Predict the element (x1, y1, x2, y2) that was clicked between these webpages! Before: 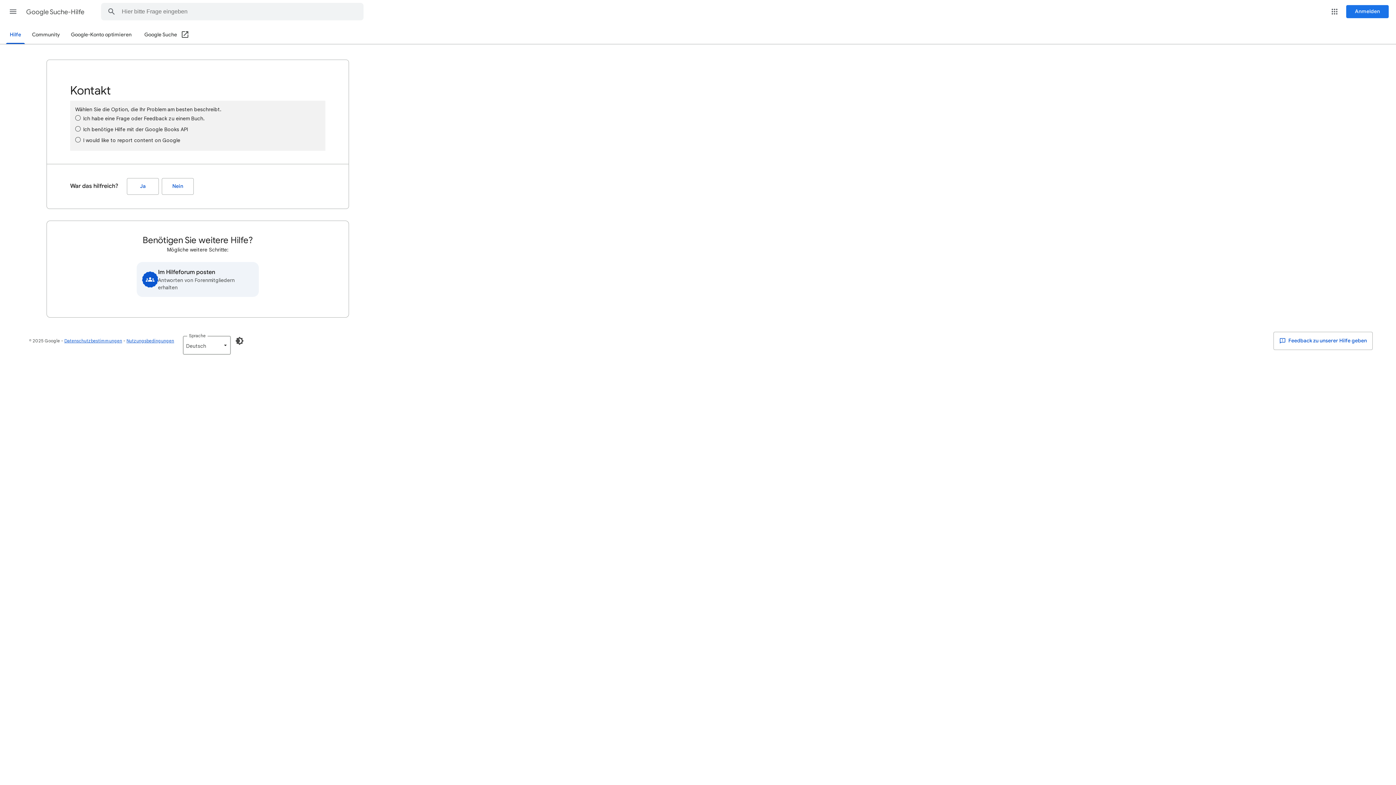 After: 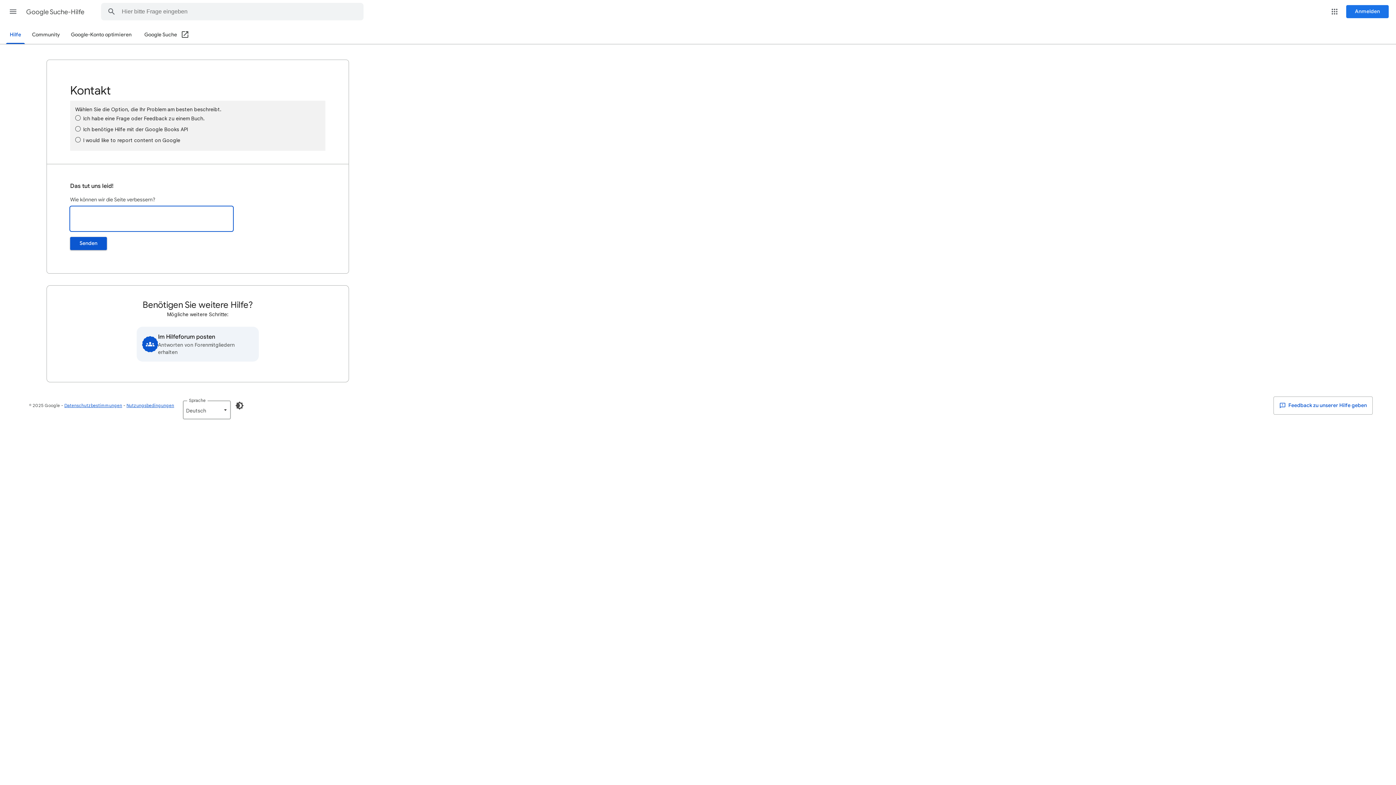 Action: label: Nein (War das hilfreich?) bbox: (161, 178, 193, 194)